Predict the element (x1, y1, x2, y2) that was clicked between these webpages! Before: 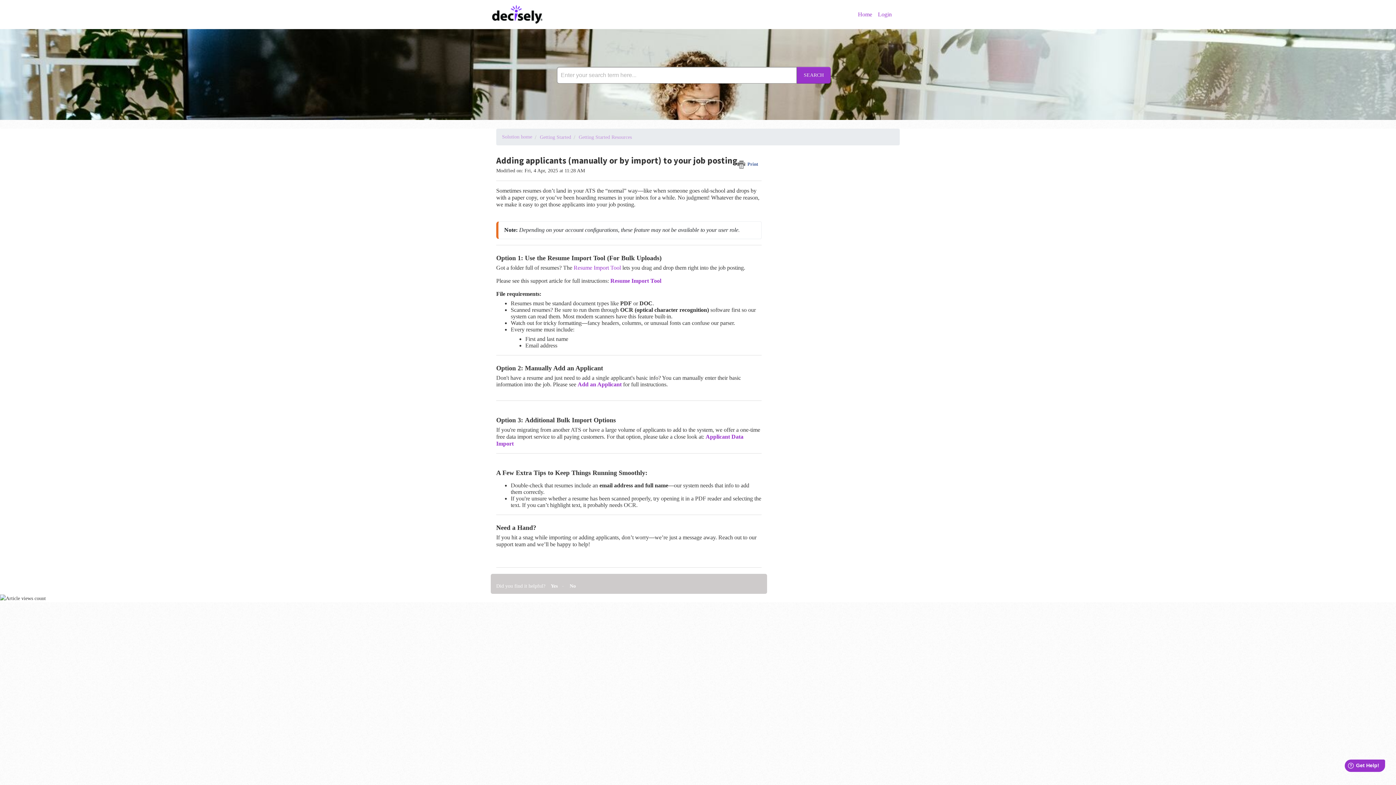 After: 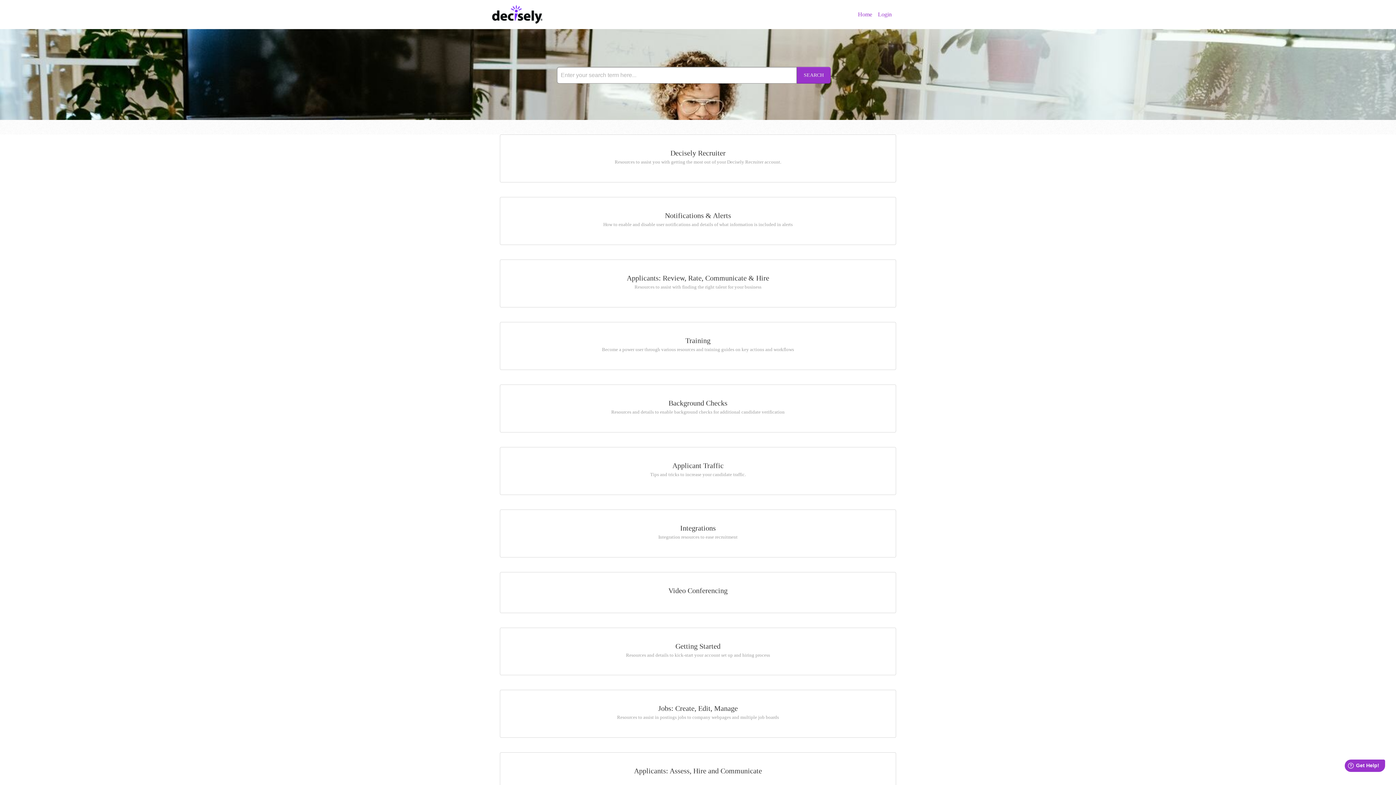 Action: label: Solution home bbox: (502, 133, 532, 141)